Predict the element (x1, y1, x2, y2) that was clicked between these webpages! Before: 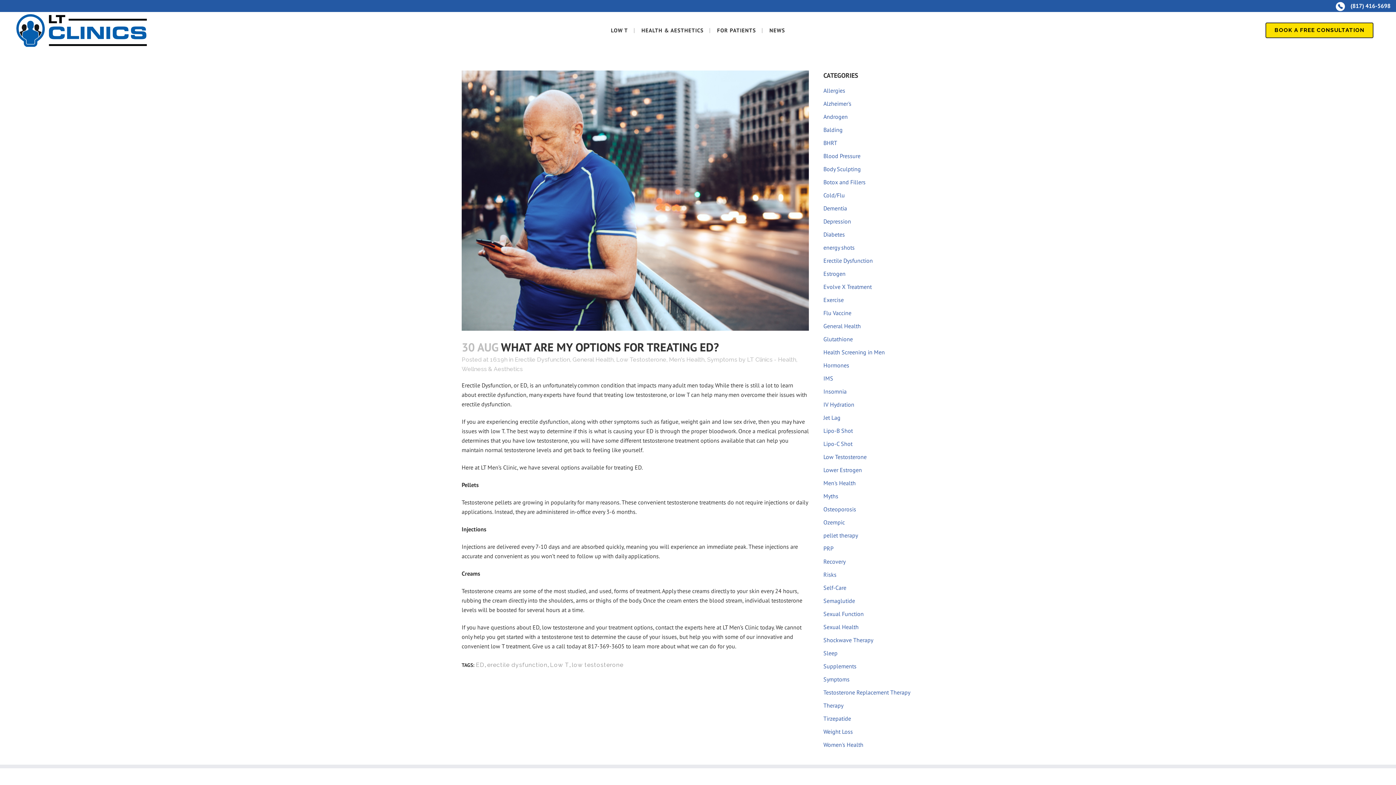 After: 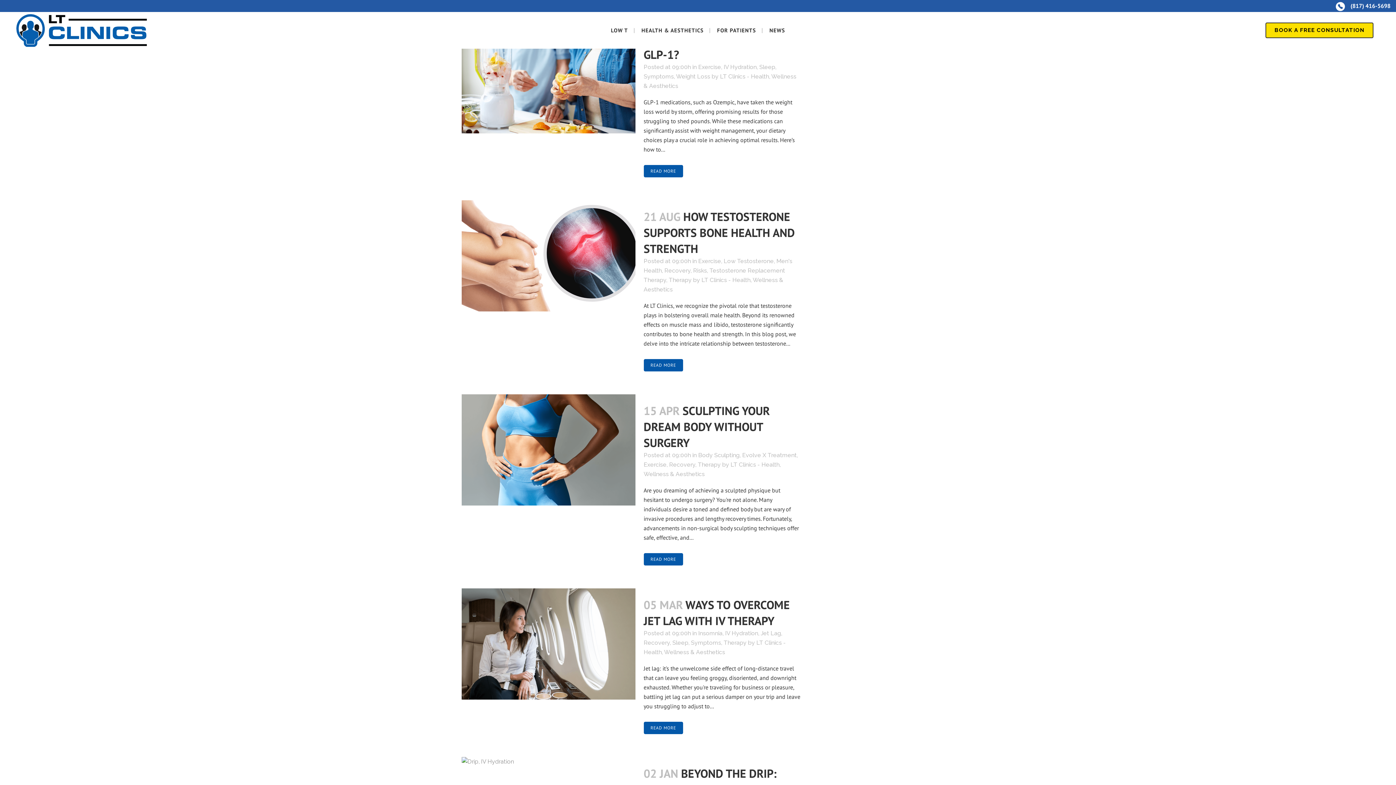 Action: label: IV Hydration bbox: (823, 401, 854, 408)